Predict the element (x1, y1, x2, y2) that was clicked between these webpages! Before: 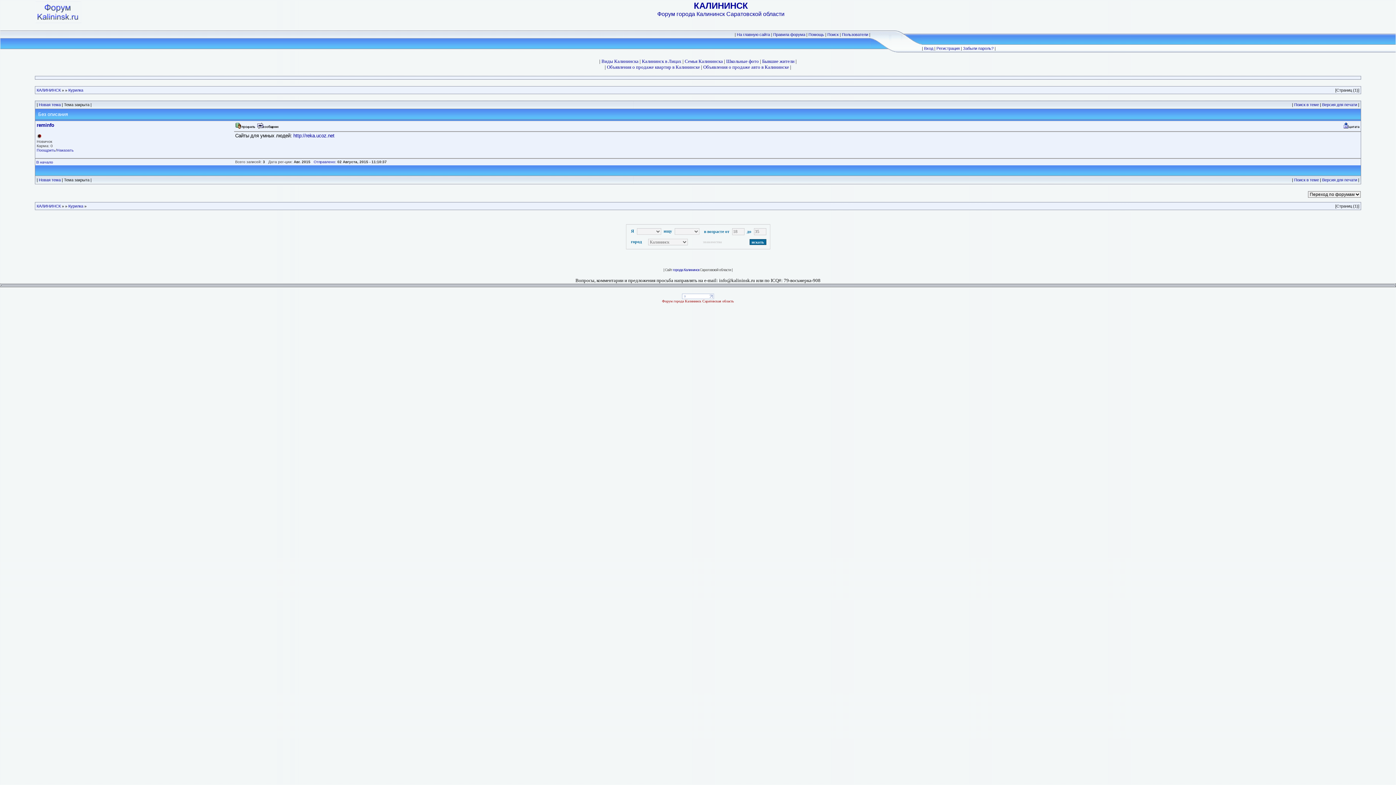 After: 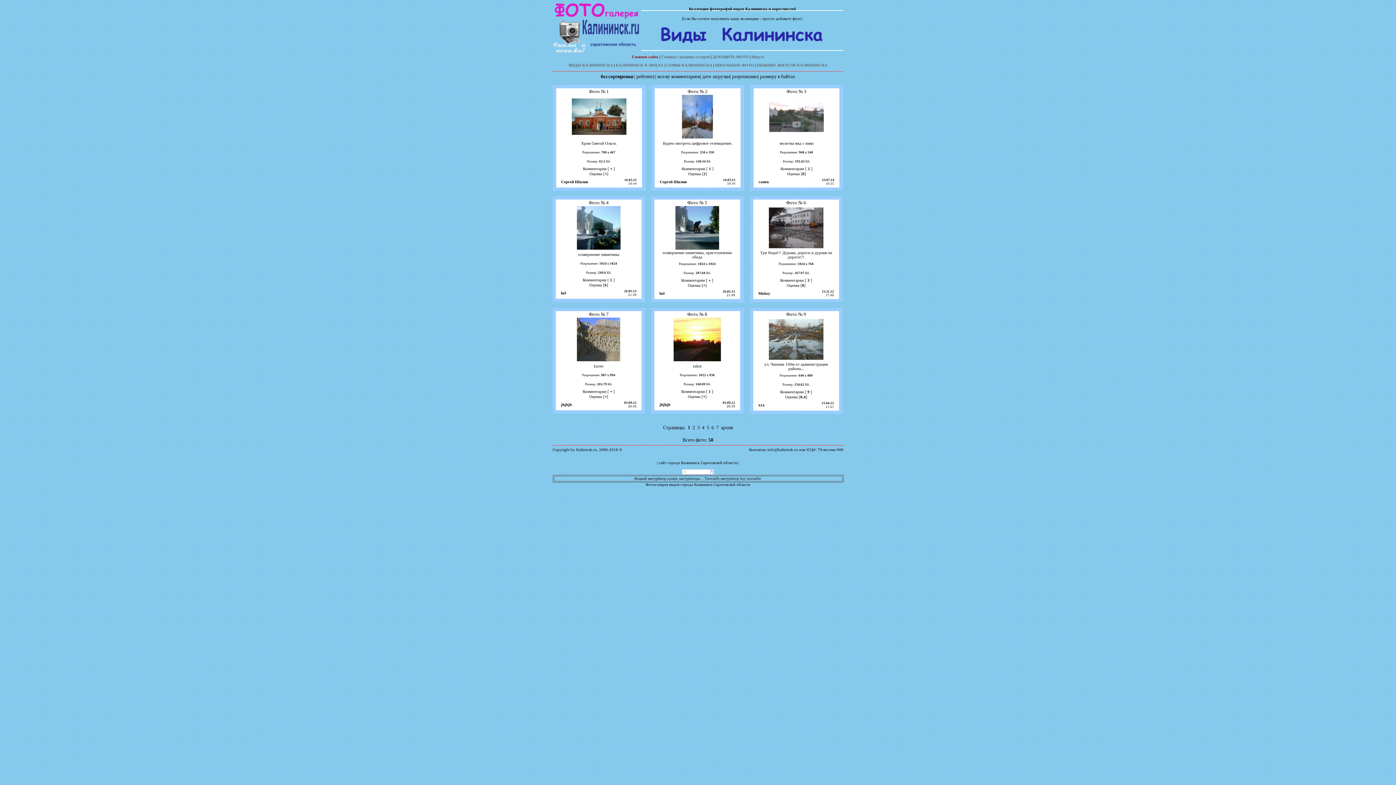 Action: bbox: (601, 58, 638, 64) label: Виды Калининска